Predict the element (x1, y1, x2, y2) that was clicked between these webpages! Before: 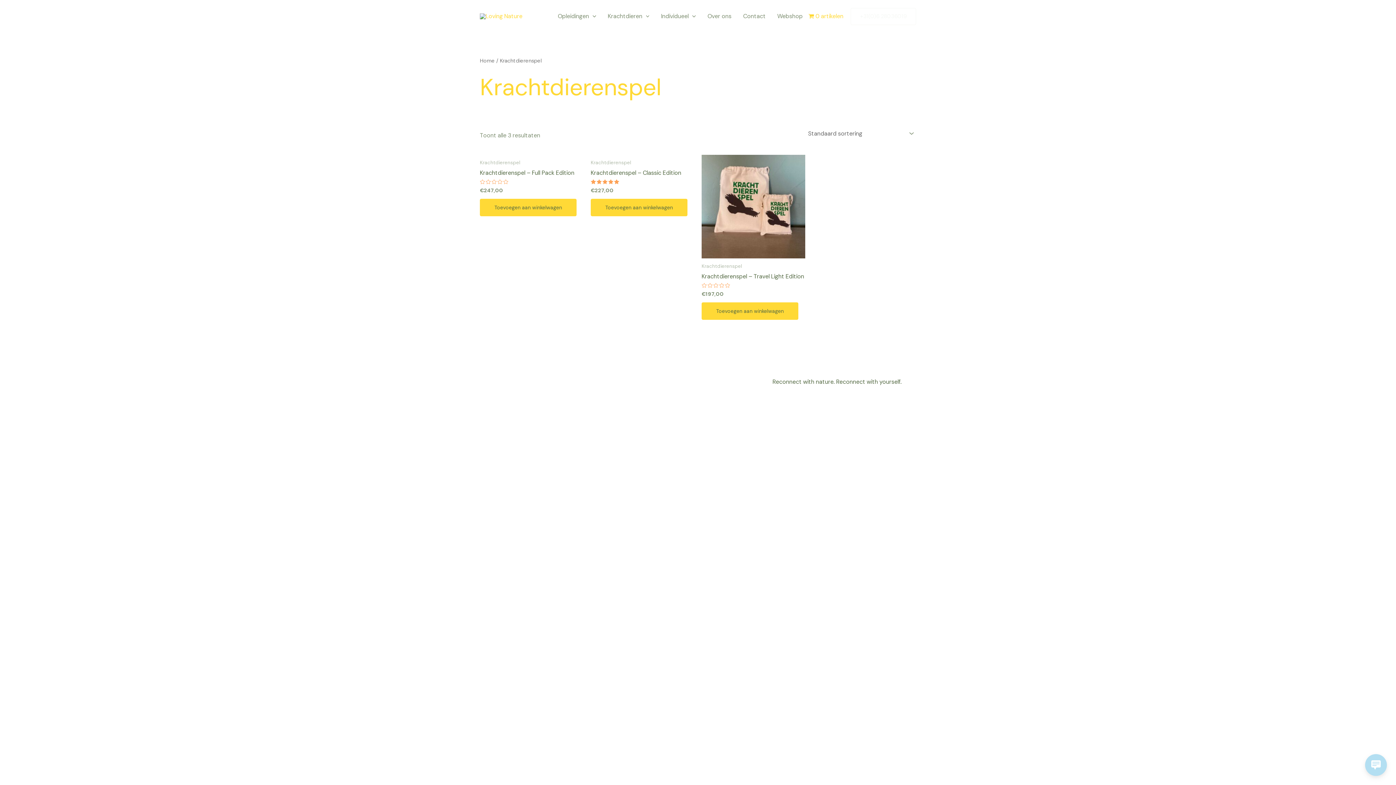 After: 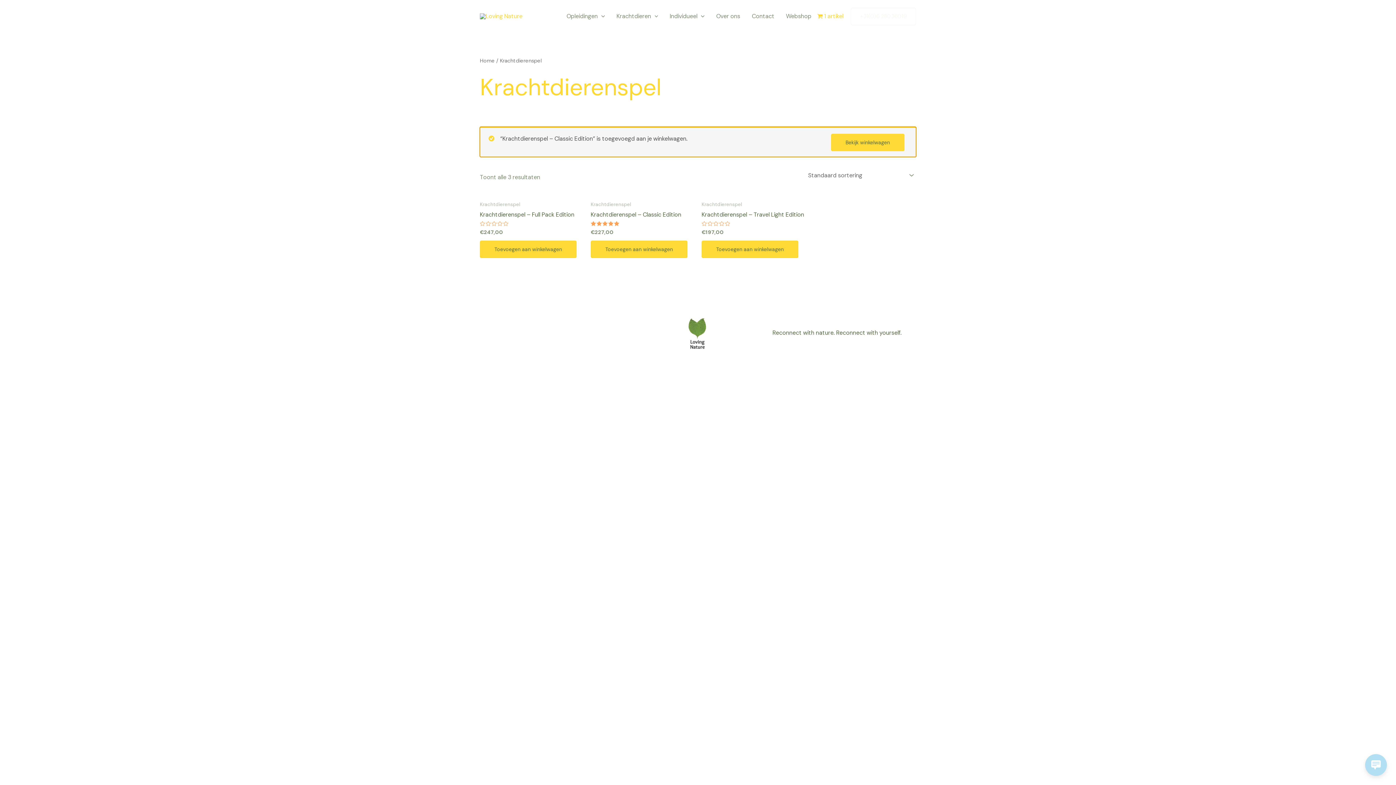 Action: bbox: (590, 198, 687, 216) label: Toevoegen aan winkelwagen: “Krachtdierenspel - Classic Edition“